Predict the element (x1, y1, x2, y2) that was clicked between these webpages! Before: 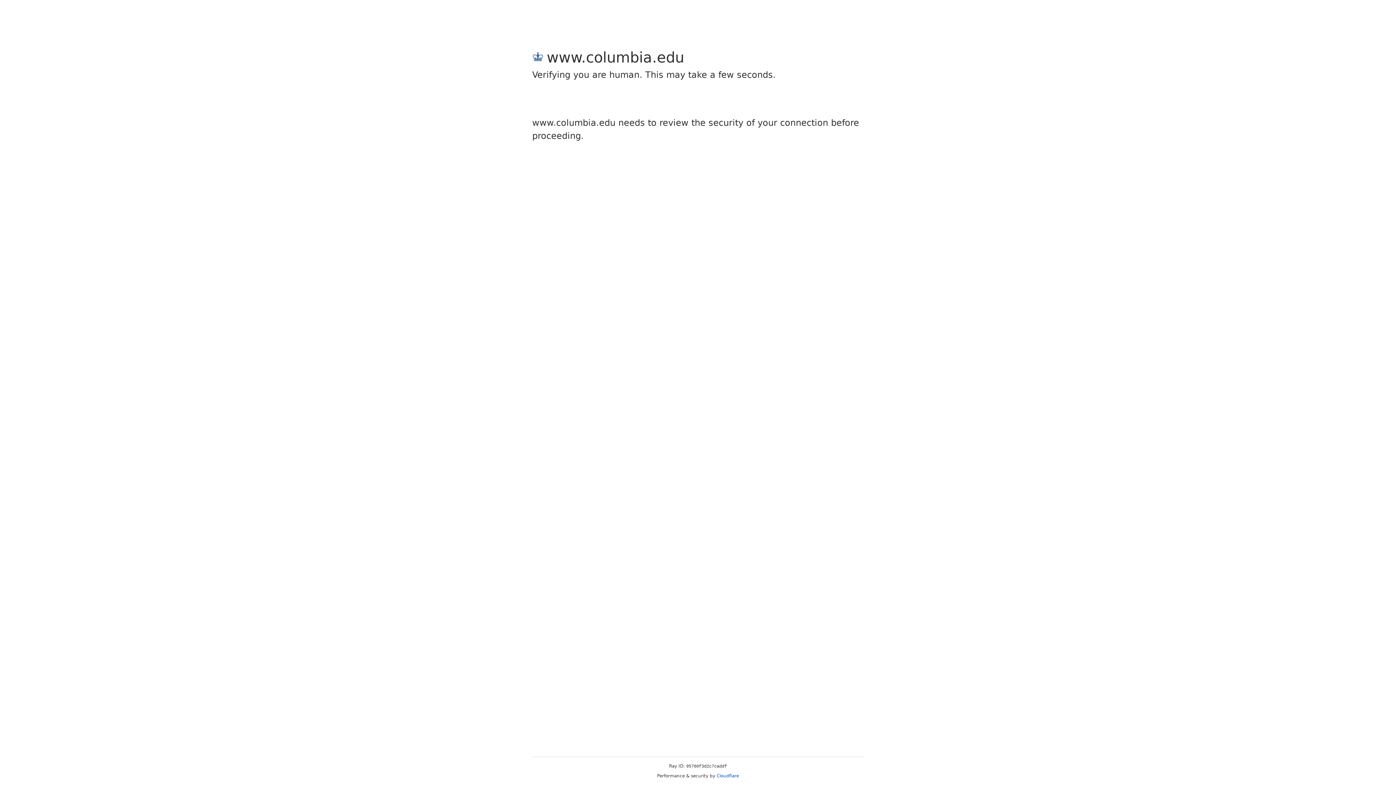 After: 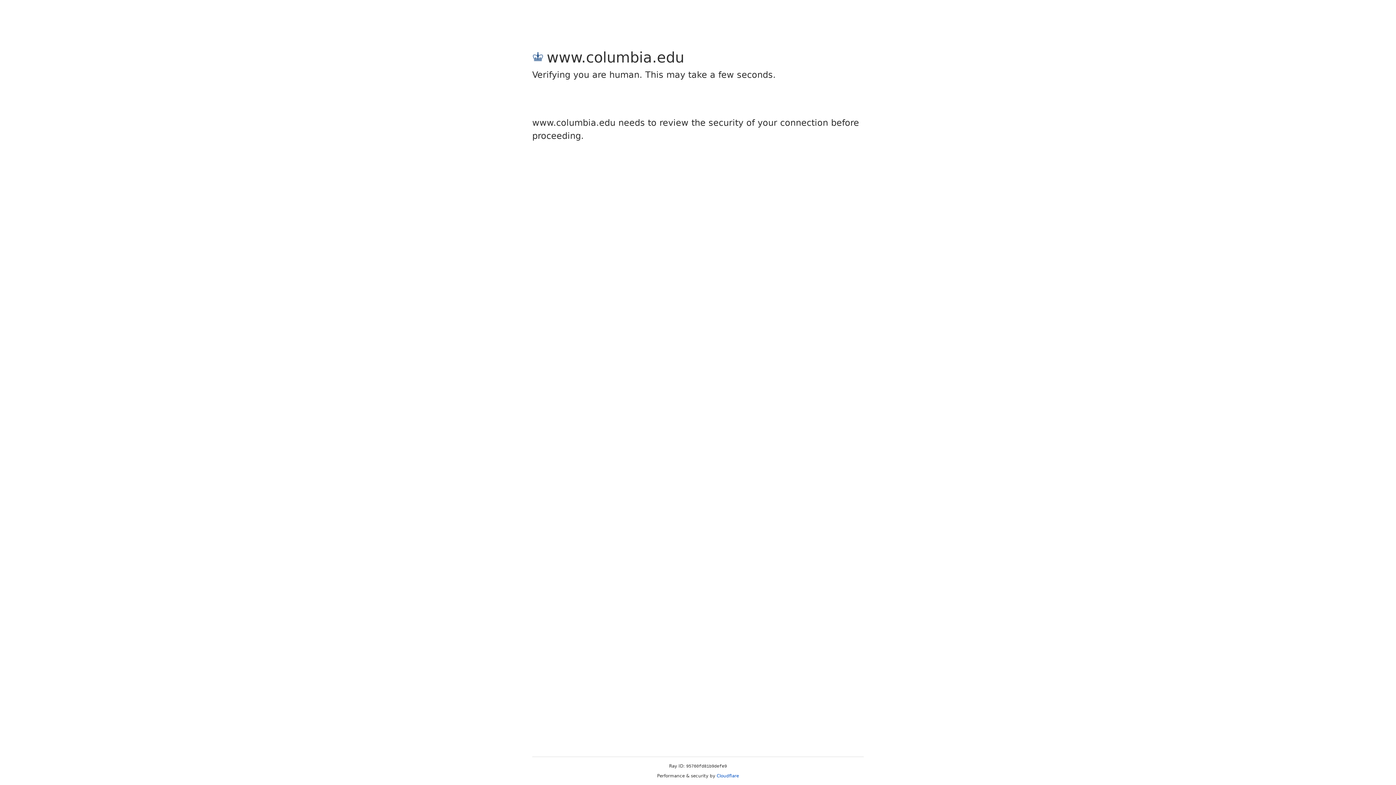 Action: bbox: (716, 773, 739, 778) label: Cloudflare